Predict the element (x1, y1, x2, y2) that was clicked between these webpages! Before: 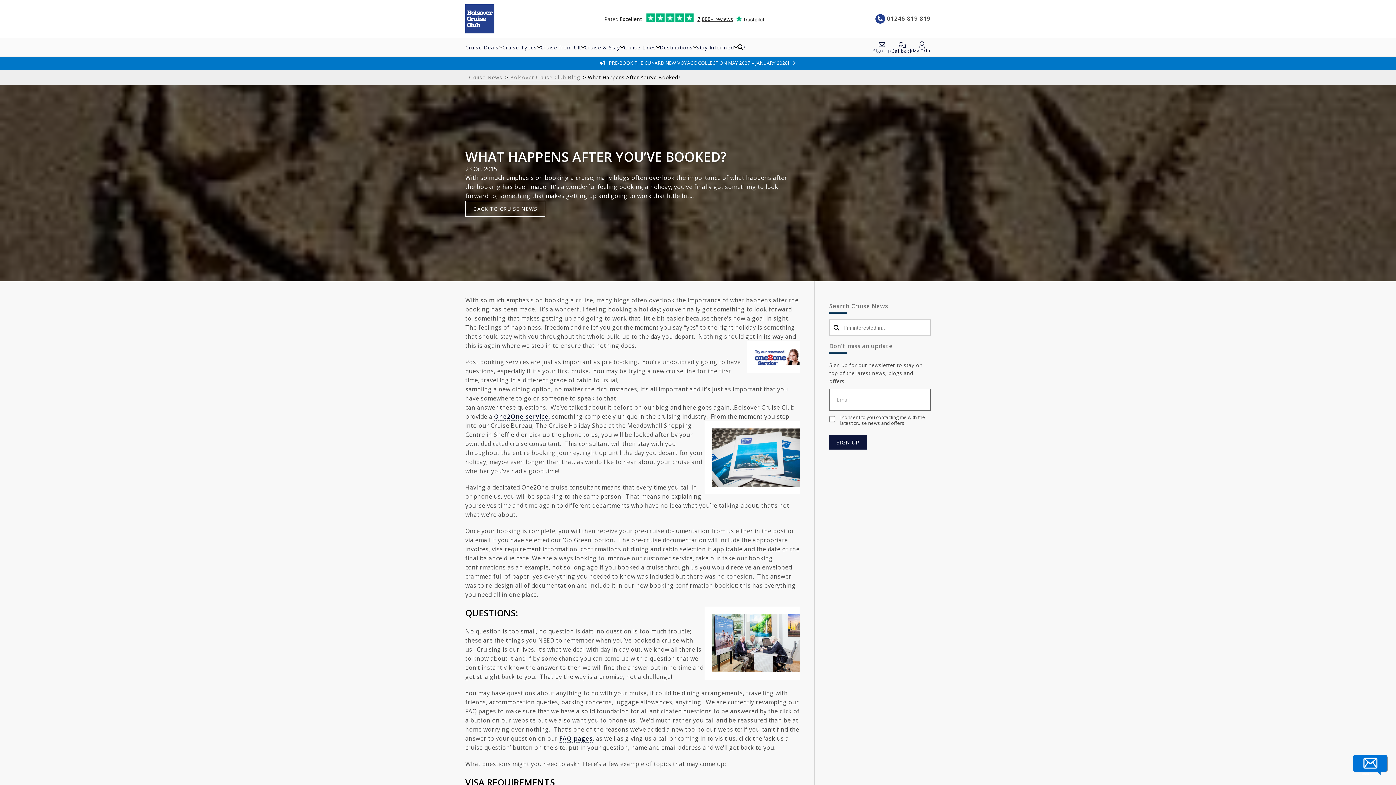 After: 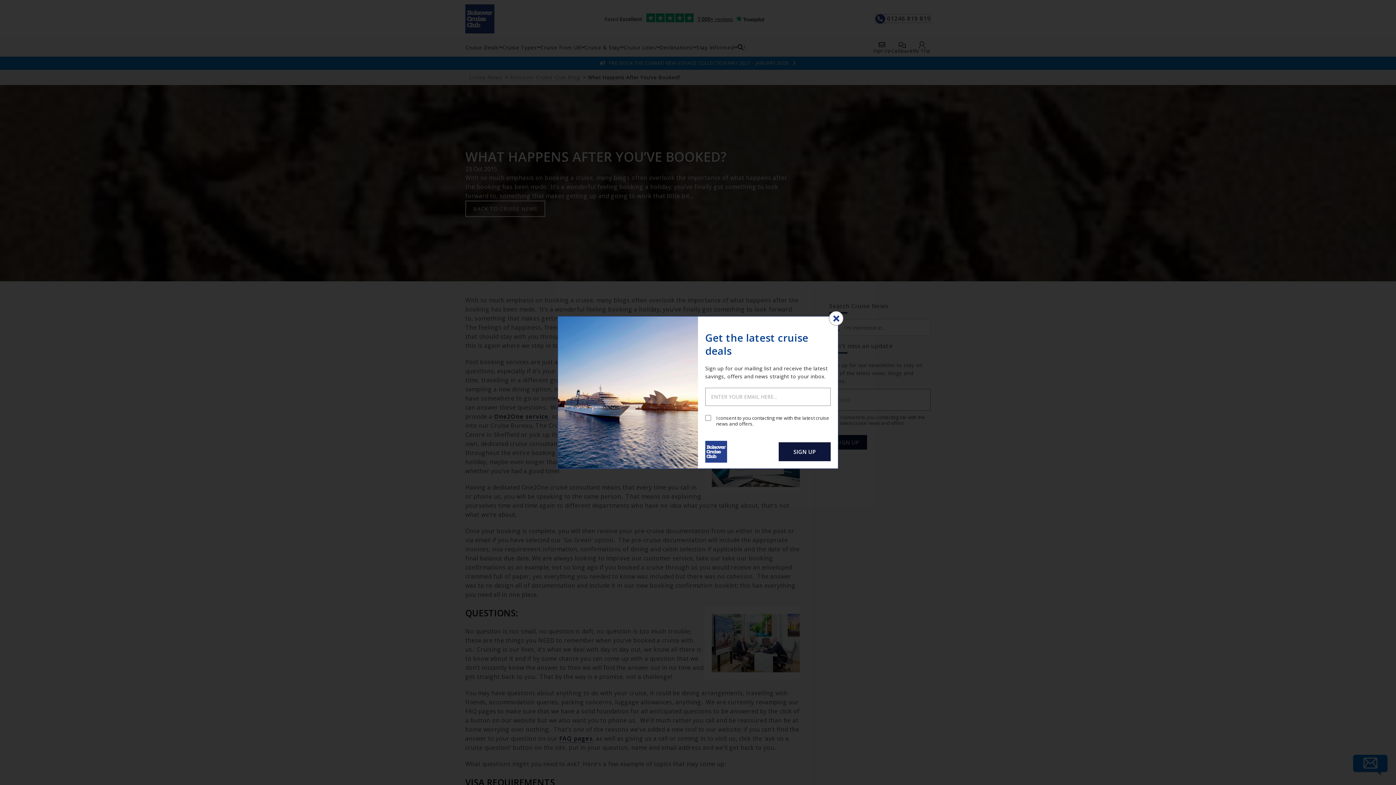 Action: bbox: (875, 14, 930, 22) label:  01246 819 819